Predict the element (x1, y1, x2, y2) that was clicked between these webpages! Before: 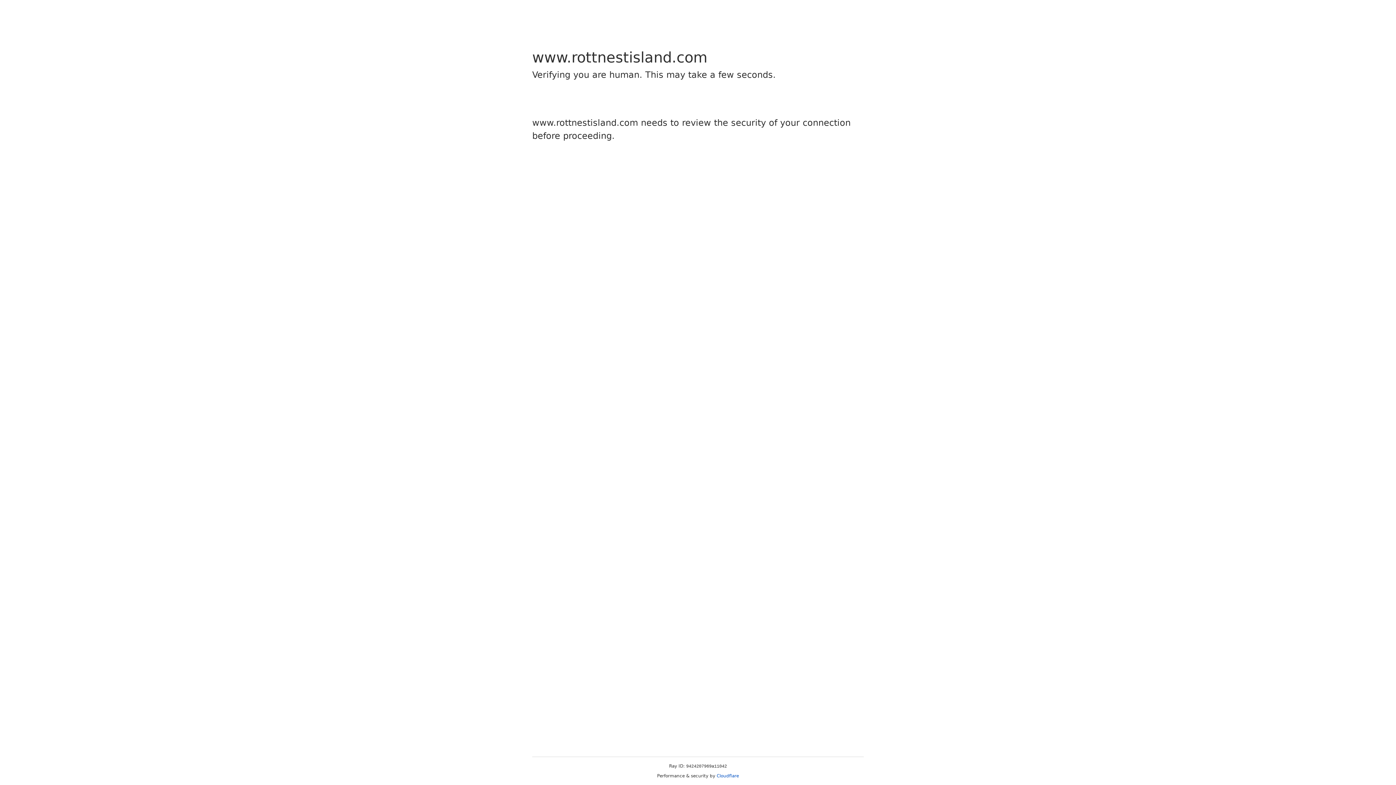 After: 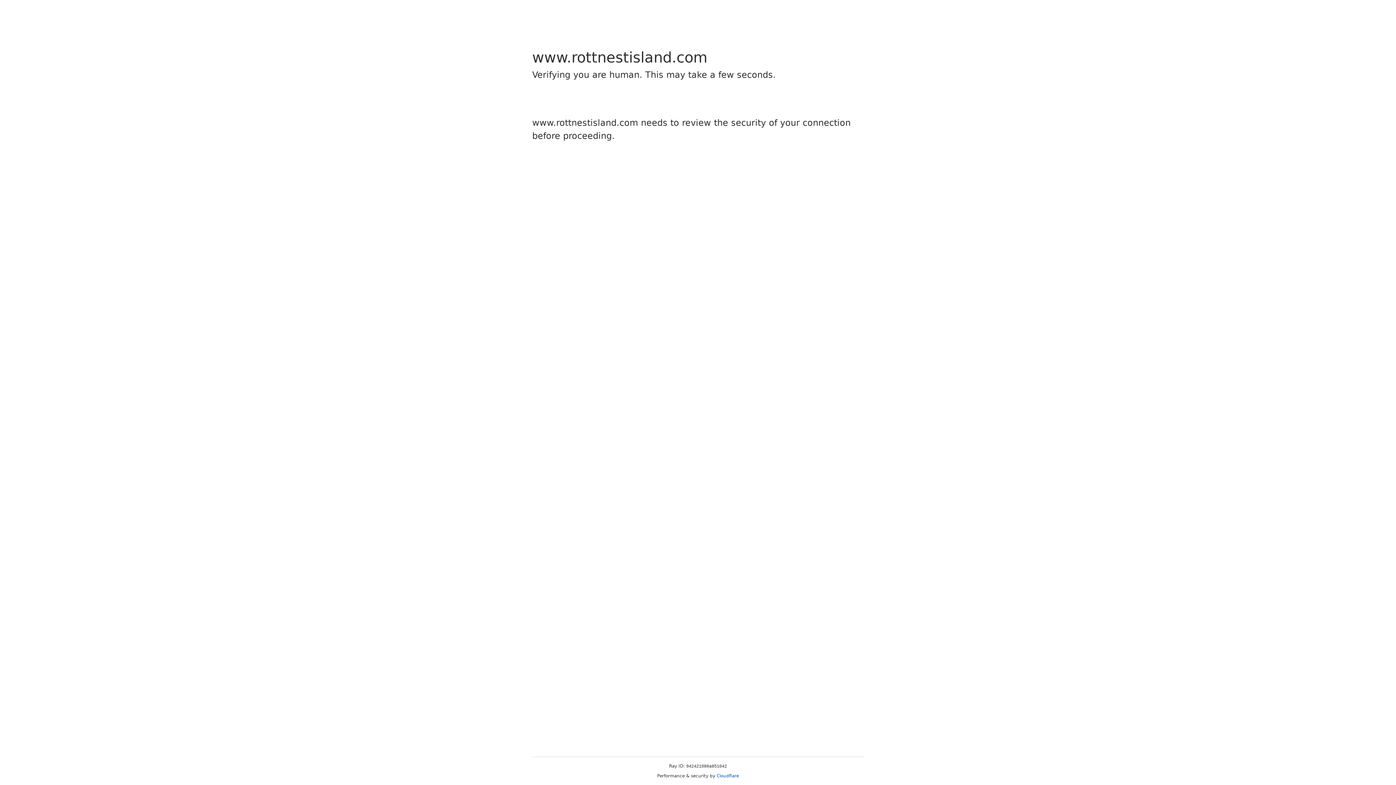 Action: bbox: (716, 773, 739, 778) label: Cloudflare